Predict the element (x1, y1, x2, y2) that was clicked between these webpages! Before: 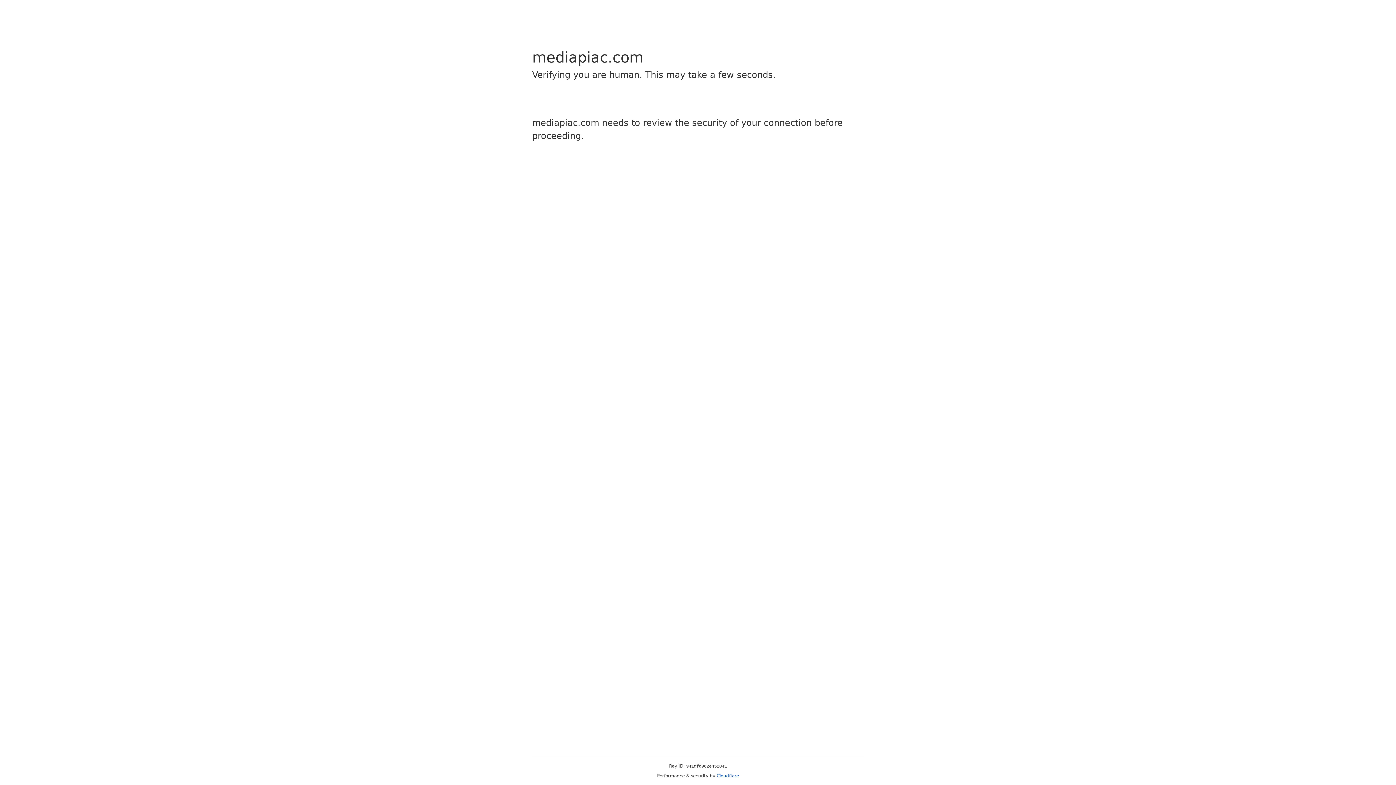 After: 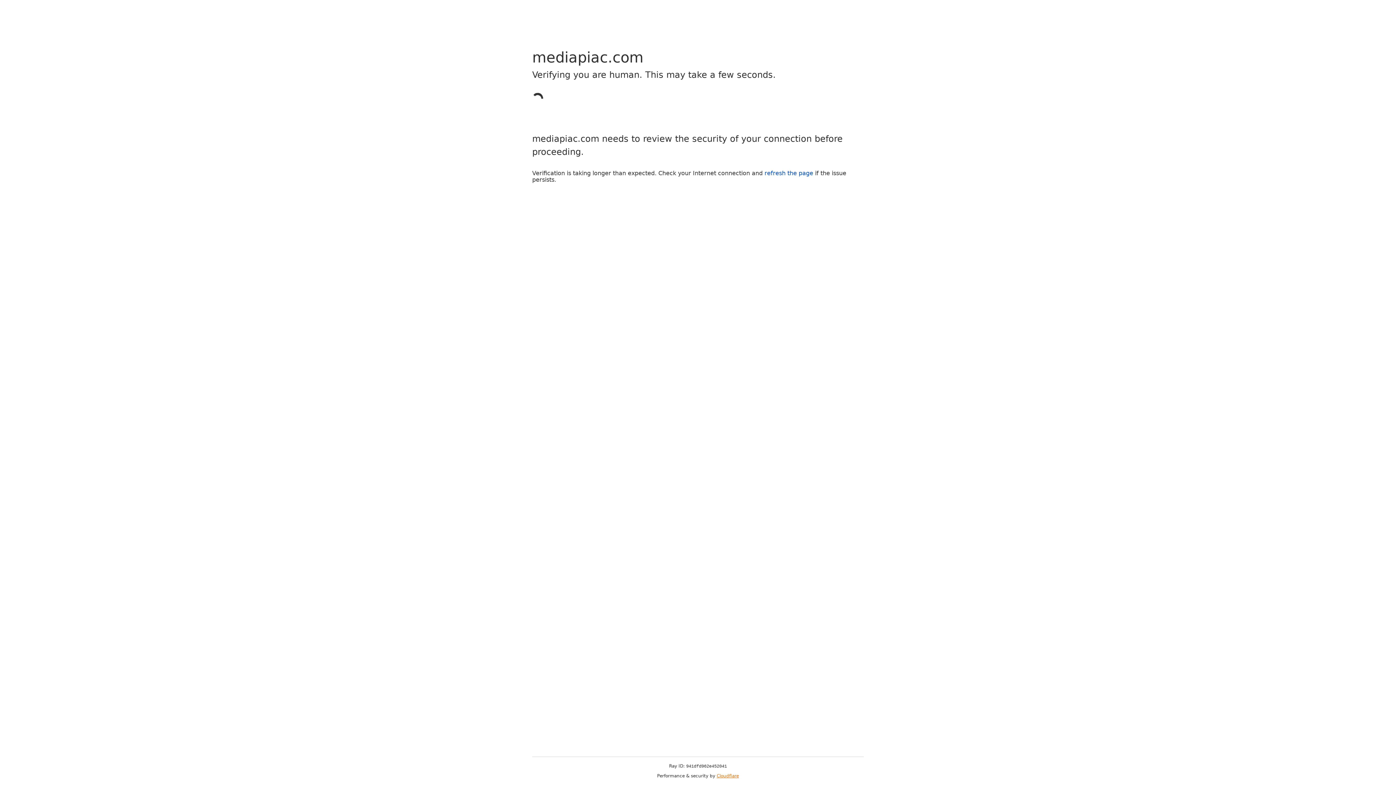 Action: label: Cloudflare bbox: (716, 773, 739, 778)